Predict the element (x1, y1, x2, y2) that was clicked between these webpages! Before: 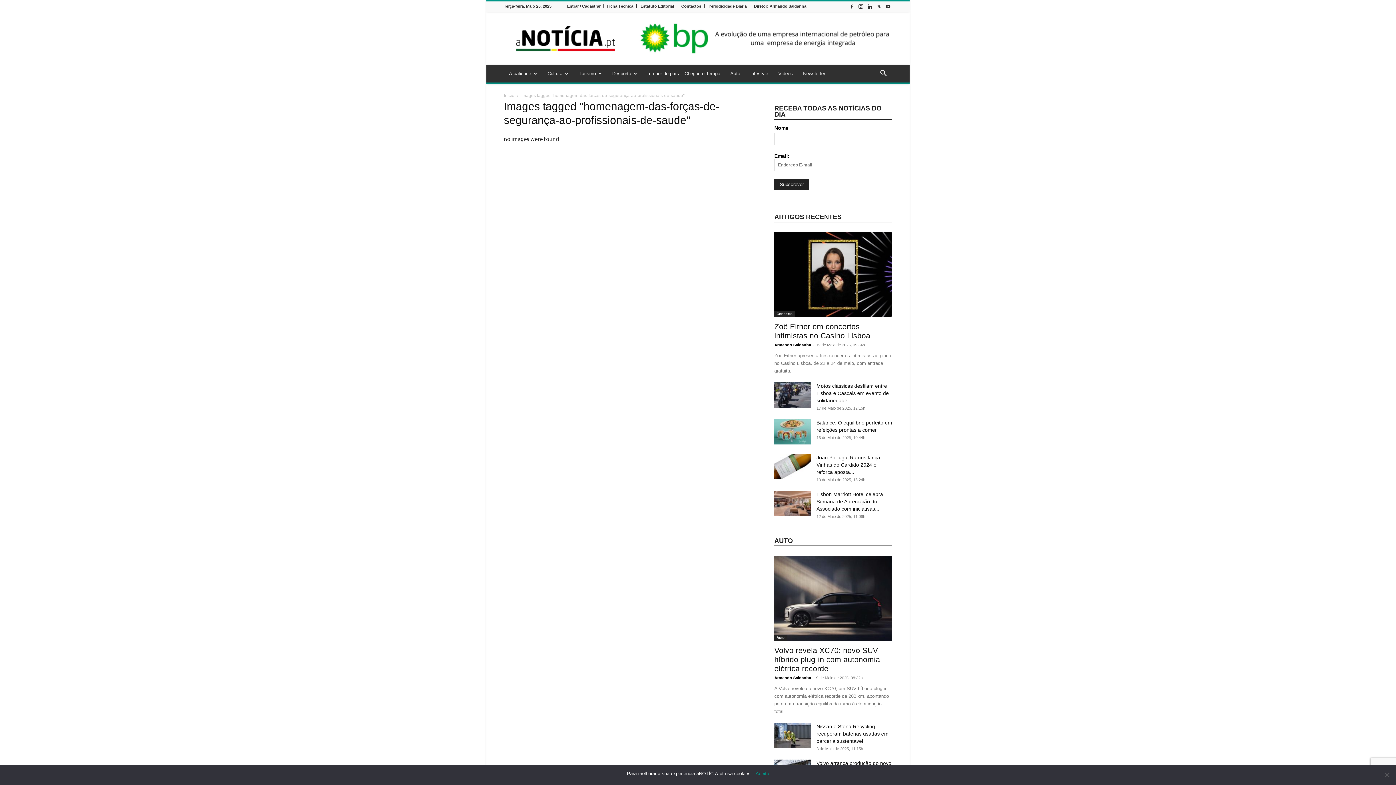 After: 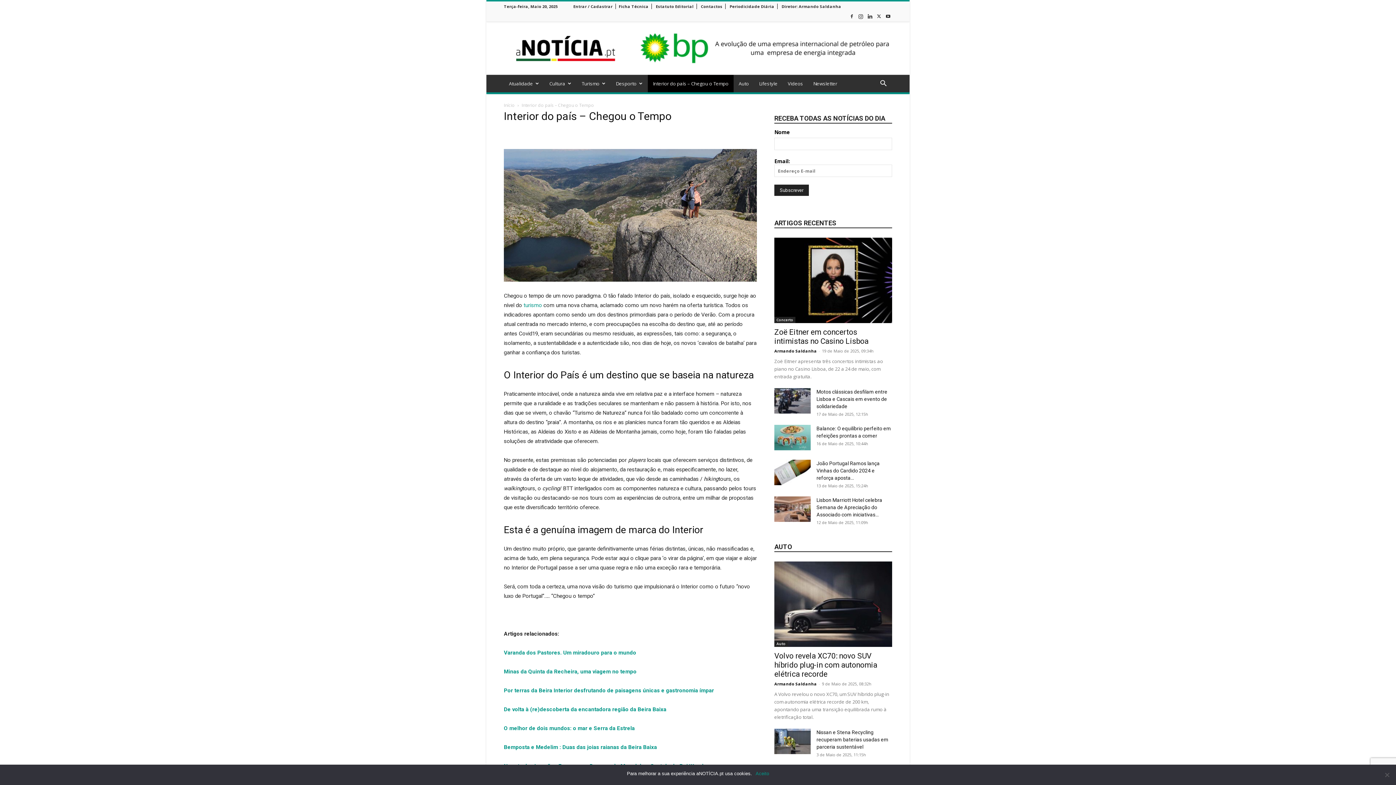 Action: label: Interior do país – Chegou o Tempo bbox: (642, 65, 725, 82)